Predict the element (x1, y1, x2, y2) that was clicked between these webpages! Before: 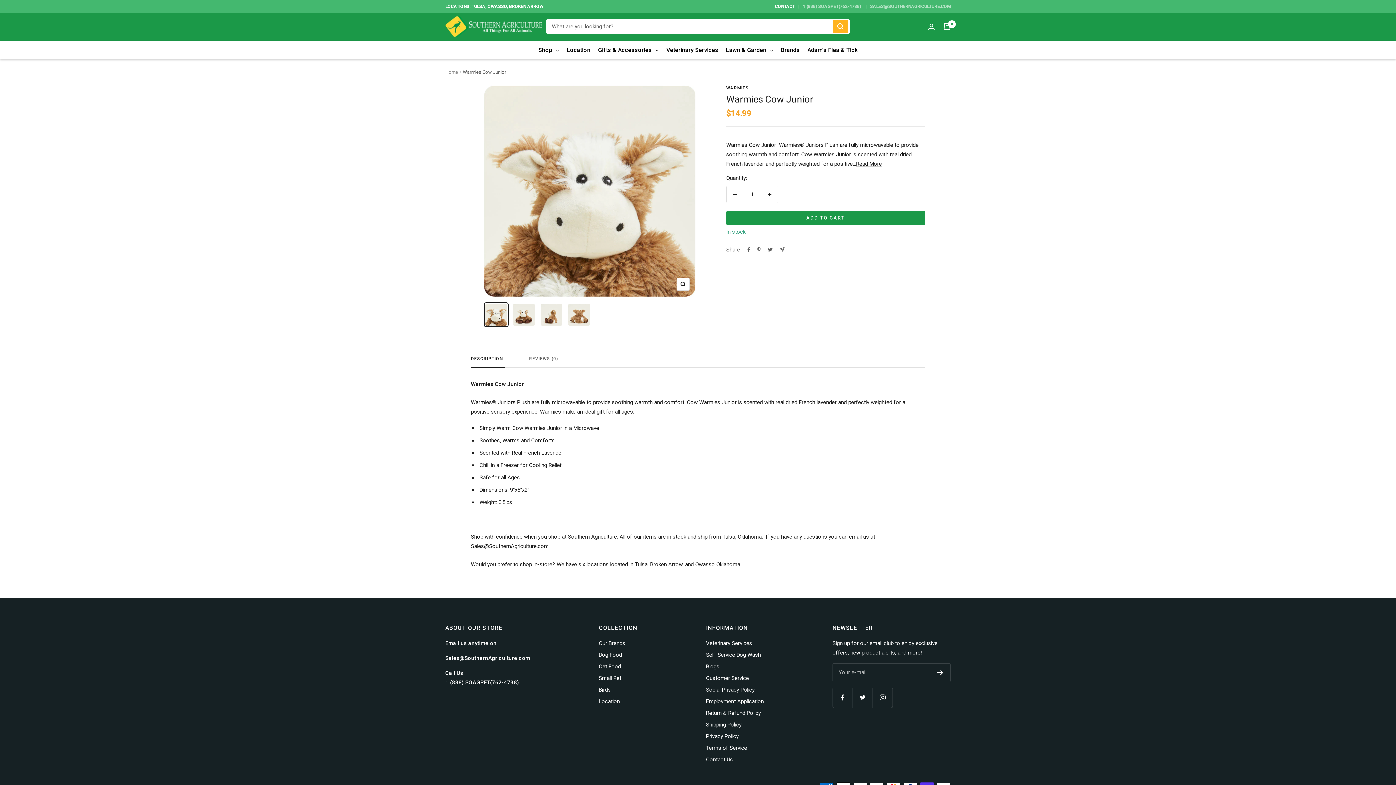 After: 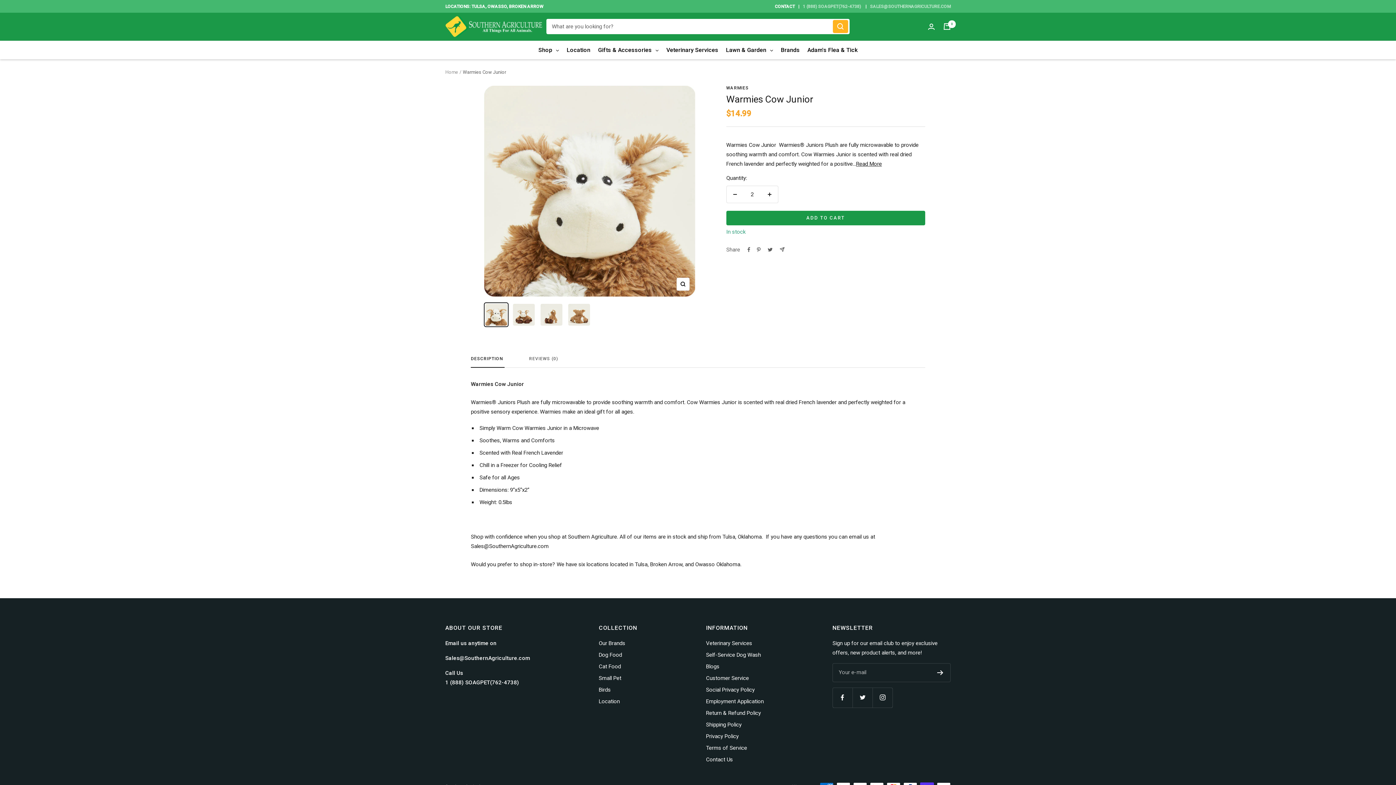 Action: label: Increase quantity bbox: (761, 186, 778, 202)